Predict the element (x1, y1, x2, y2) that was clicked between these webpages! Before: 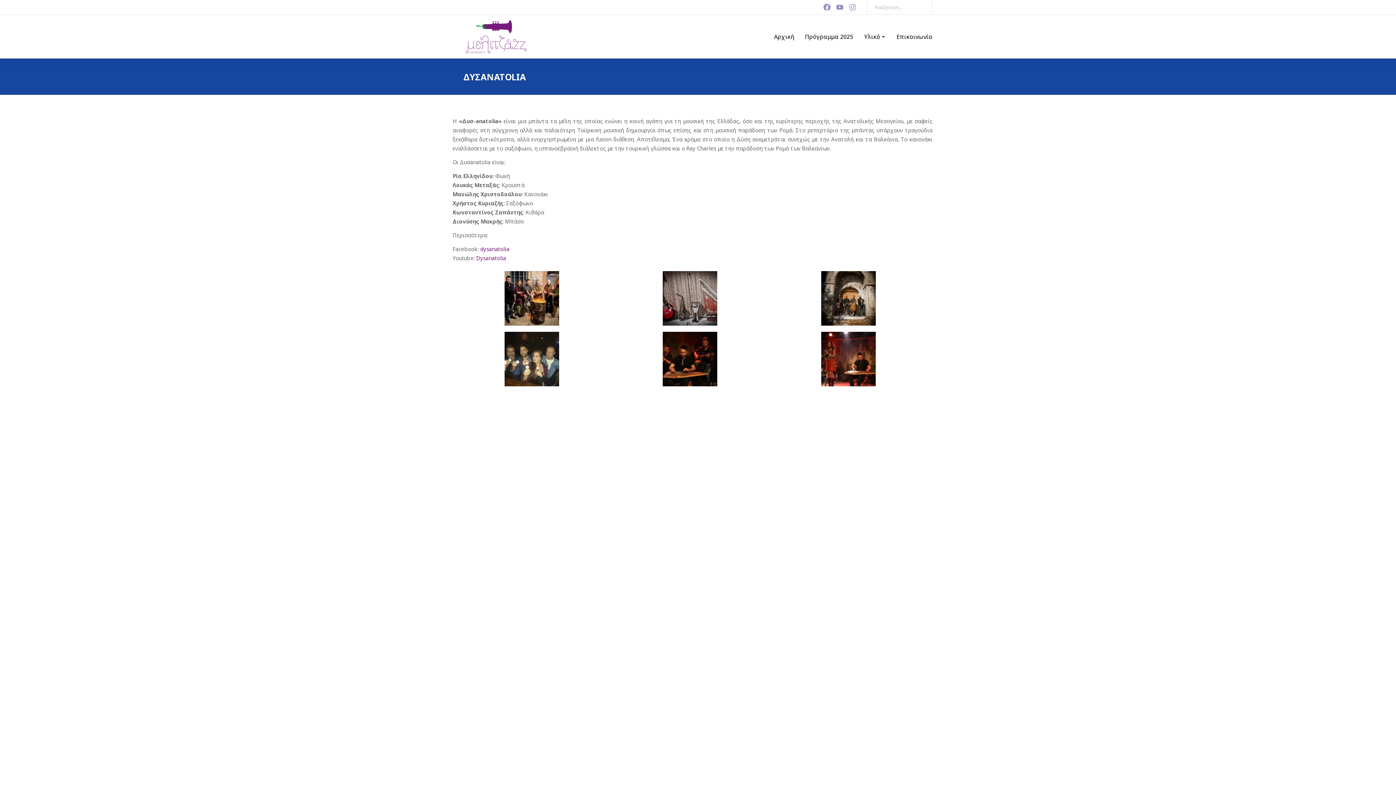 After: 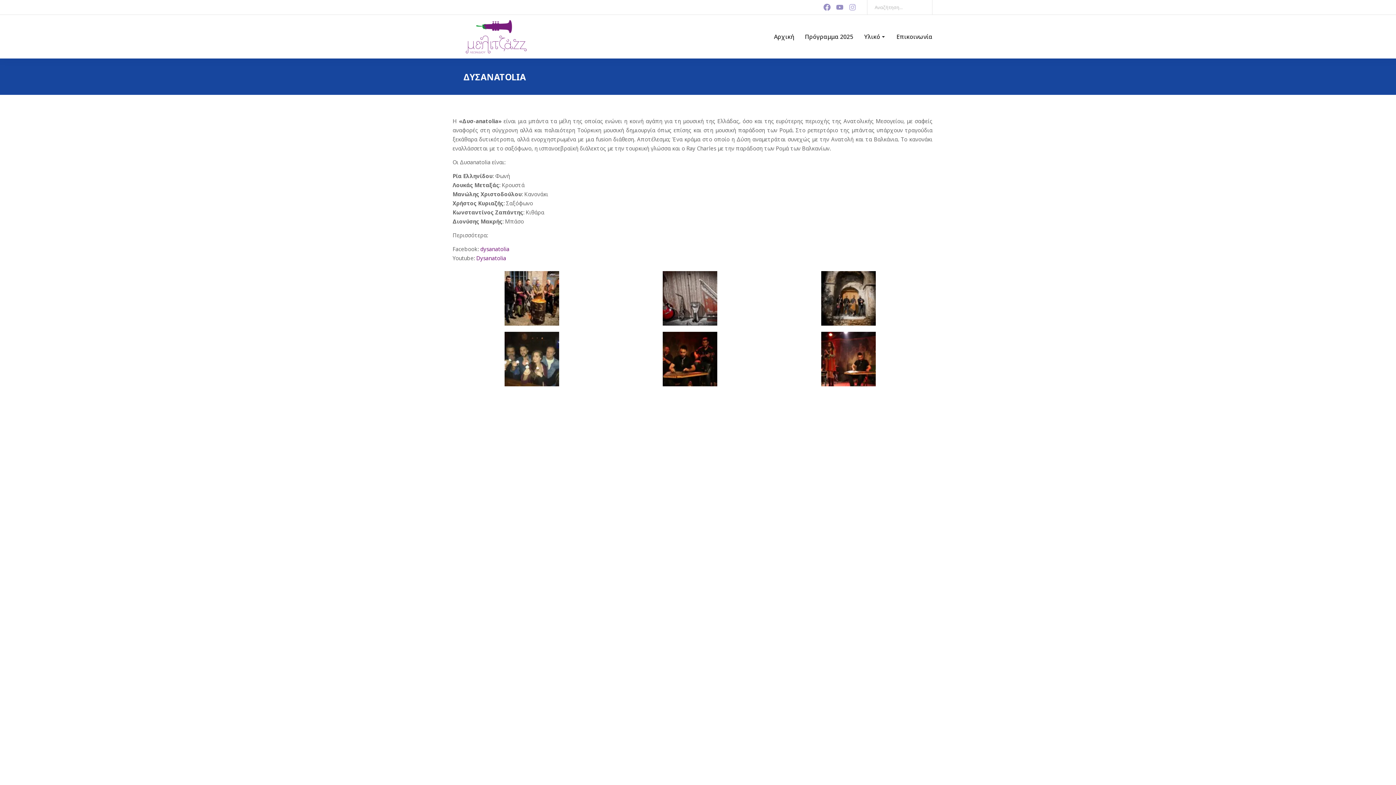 Action: bbox: (849, 3, 856, 10) label: Instagram